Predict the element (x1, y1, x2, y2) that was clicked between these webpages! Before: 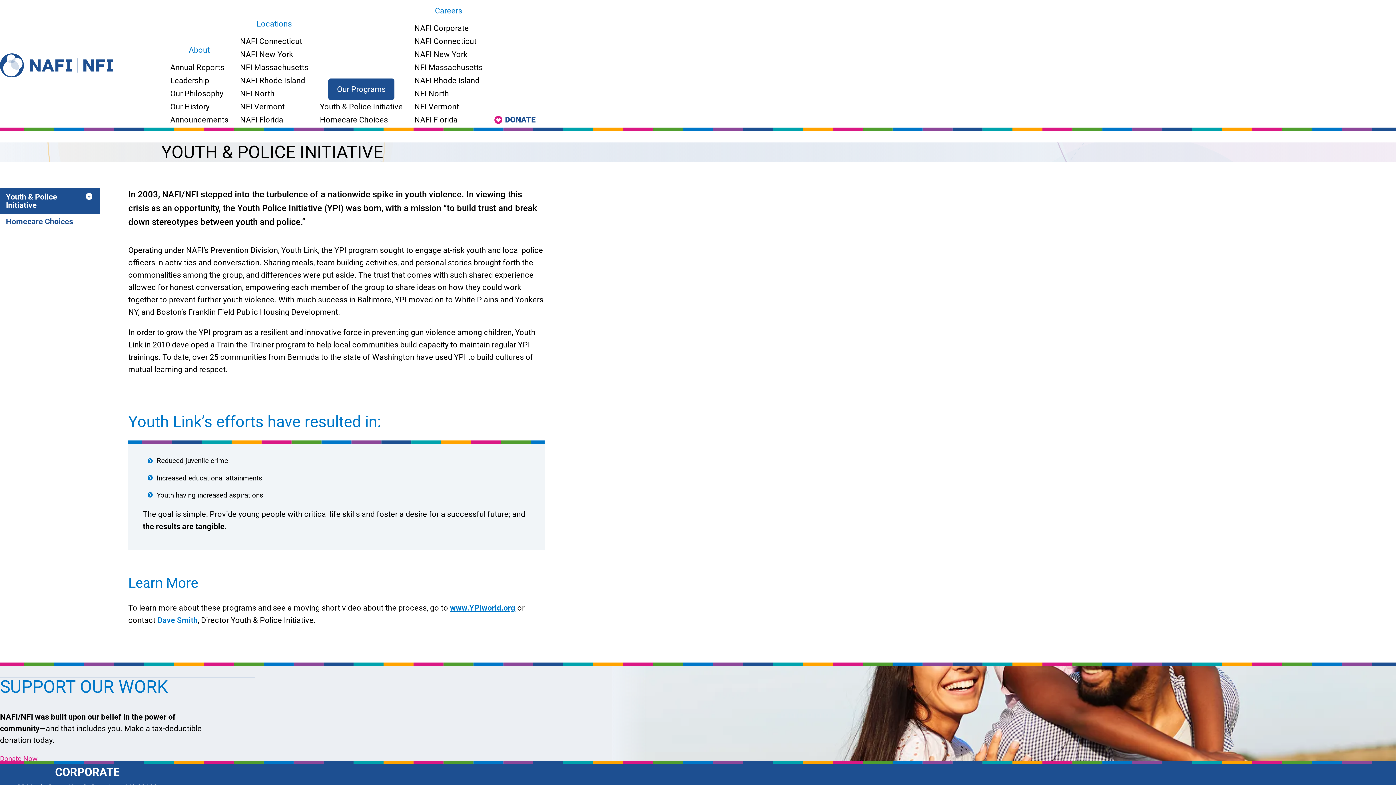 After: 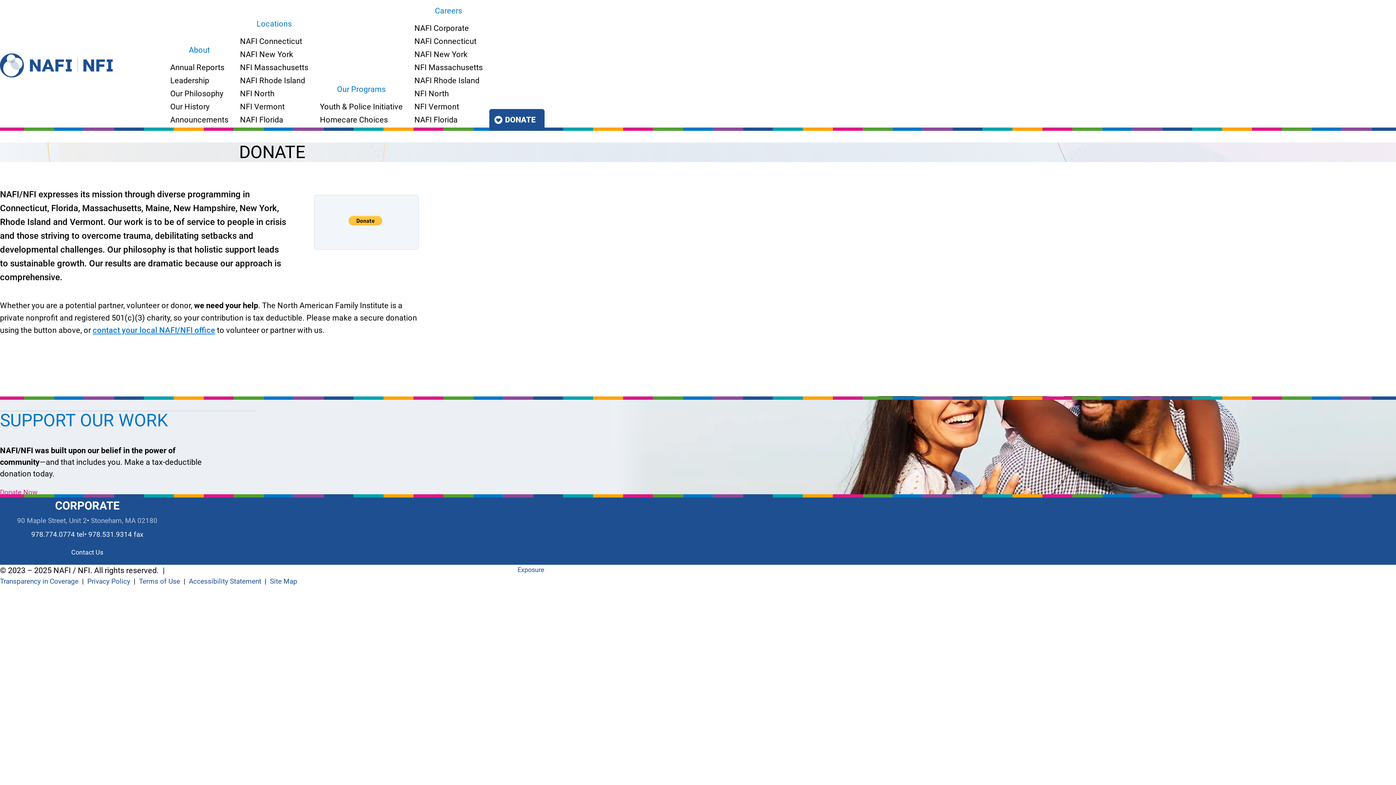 Action: label: DONATE bbox: (489, 109, 544, 130)